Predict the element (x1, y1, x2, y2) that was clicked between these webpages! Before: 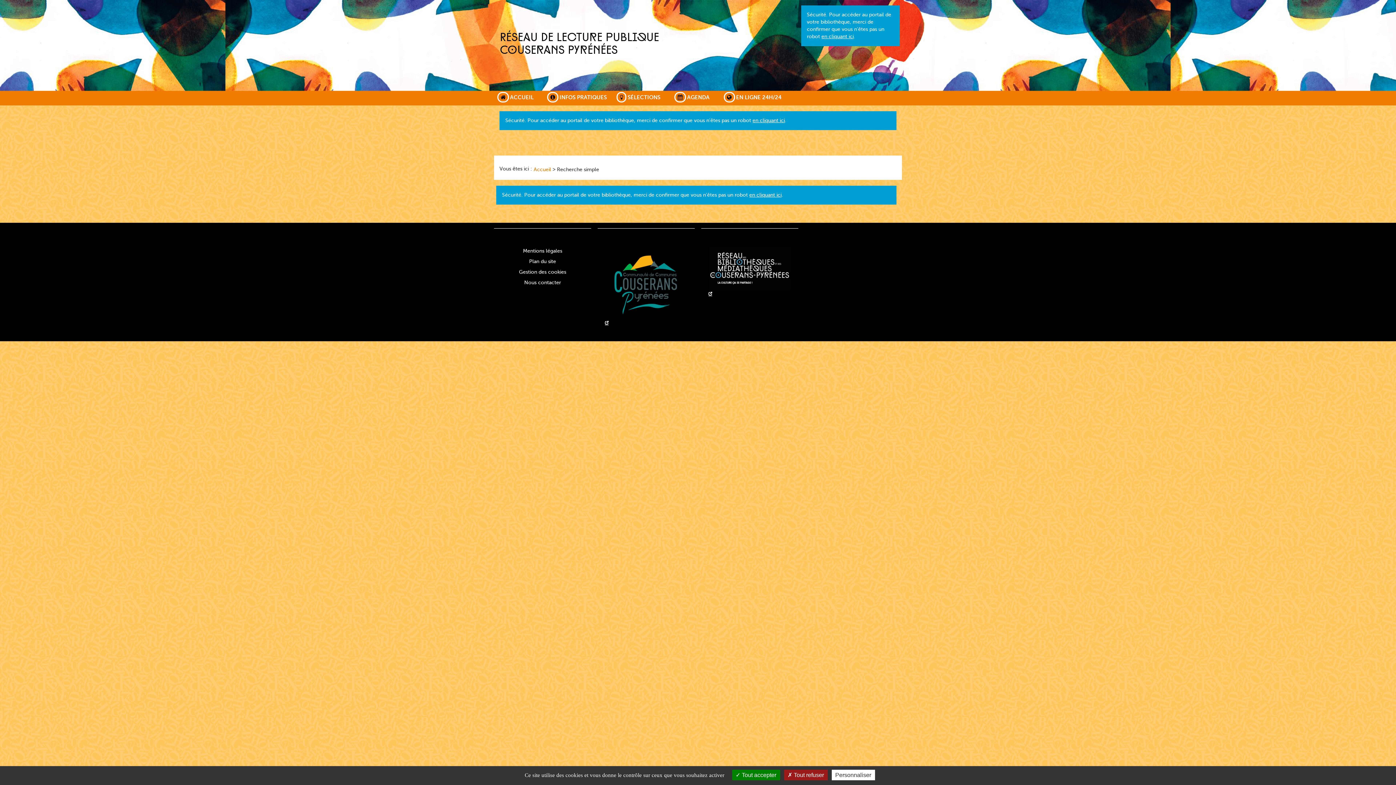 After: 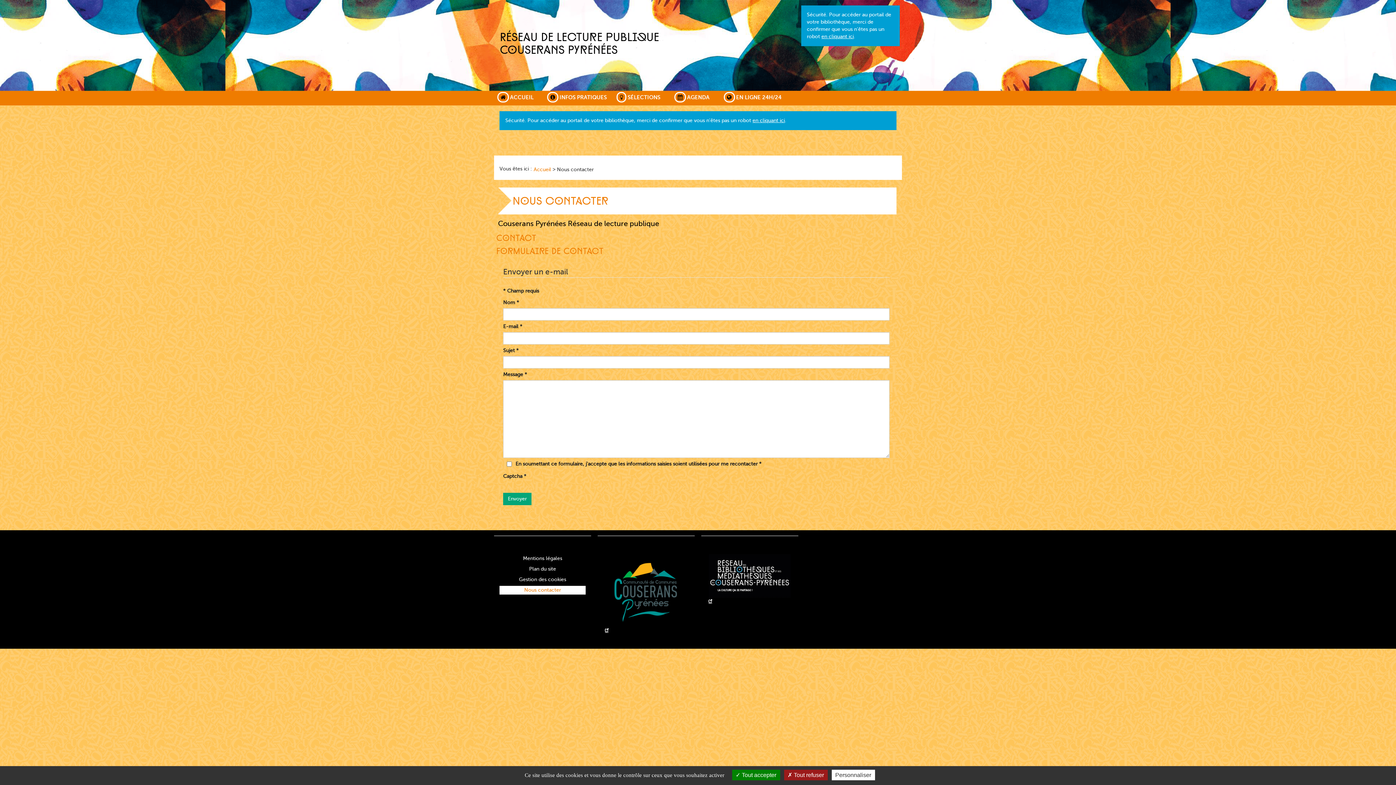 Action: label: Nous contacter bbox: (499, 278, 585, 287)